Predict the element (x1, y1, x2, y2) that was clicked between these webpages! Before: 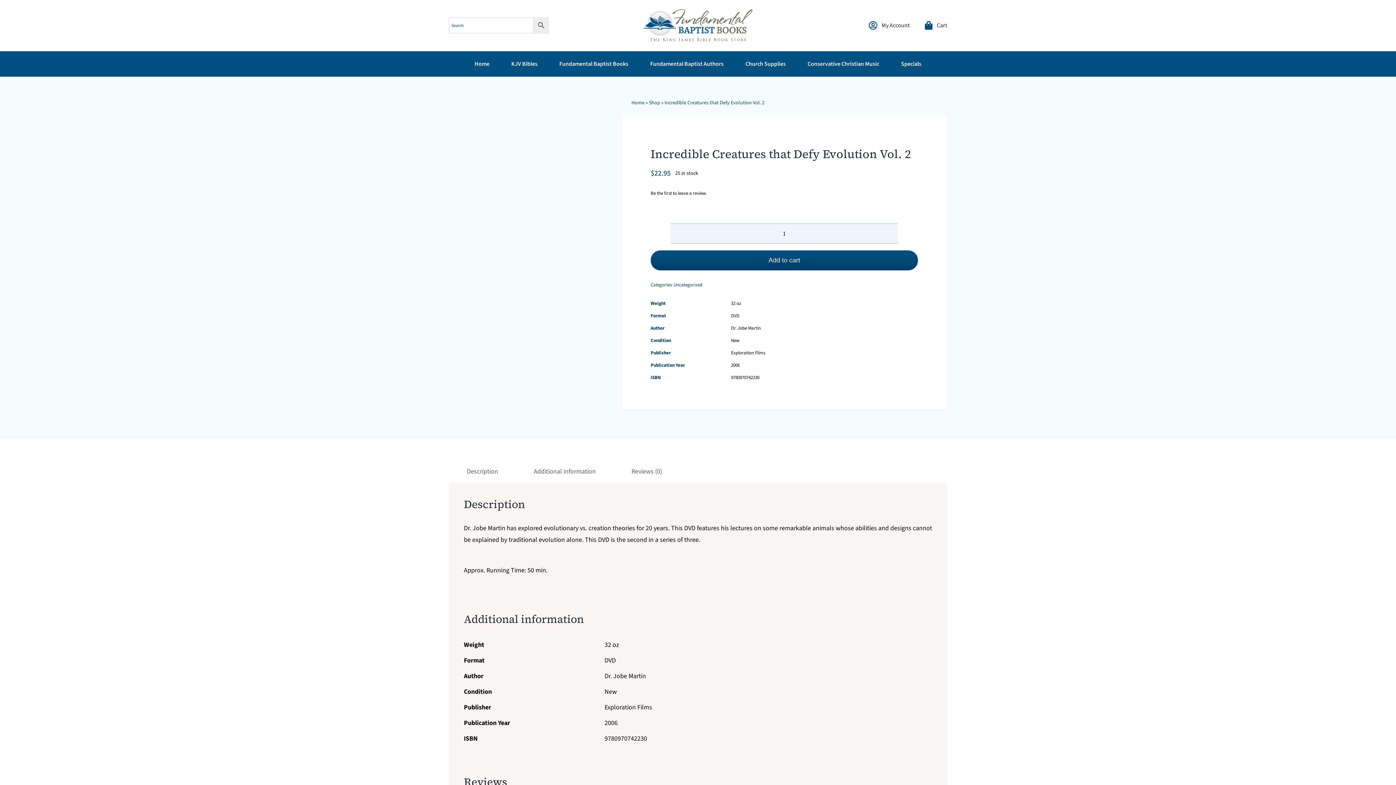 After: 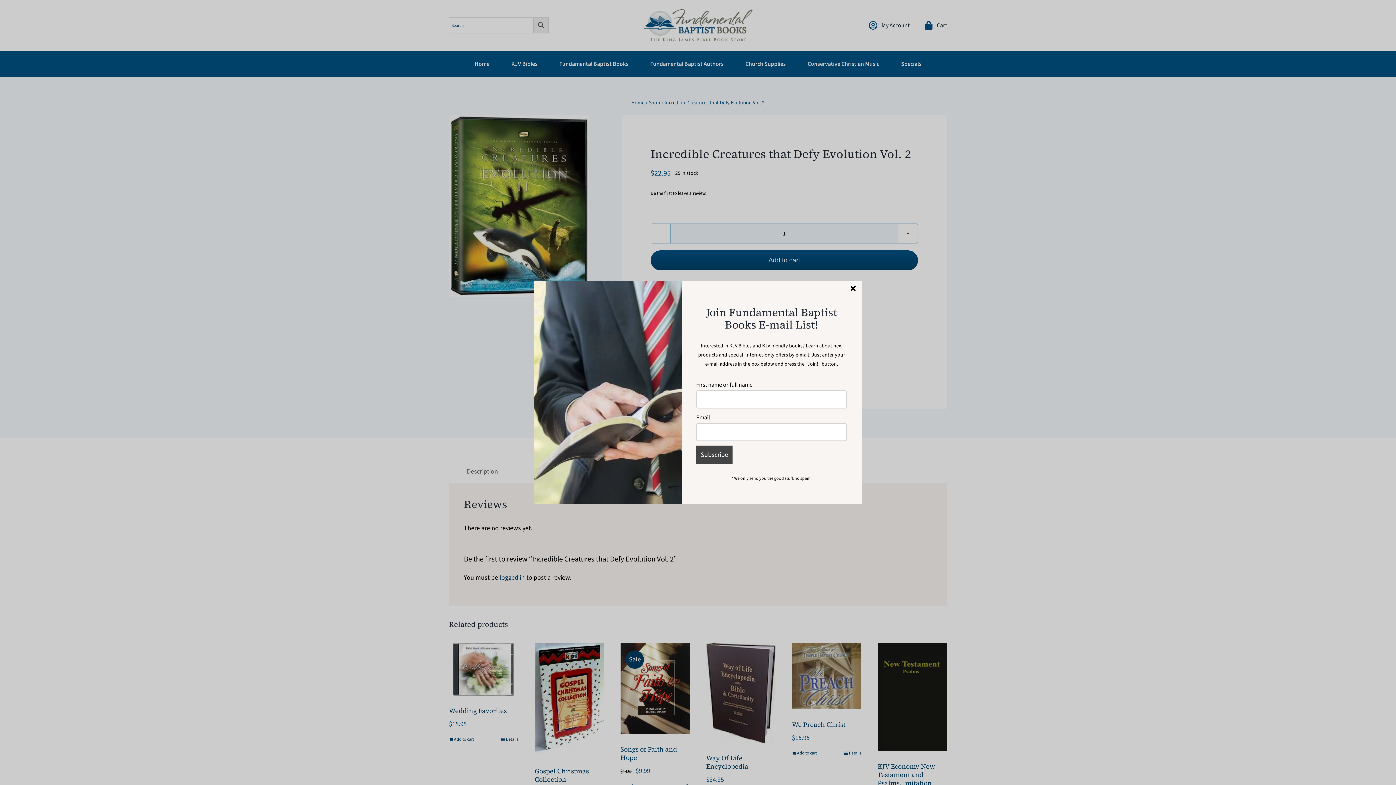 Action: label: Reviews (0) bbox: (613, 460, 679, 483)